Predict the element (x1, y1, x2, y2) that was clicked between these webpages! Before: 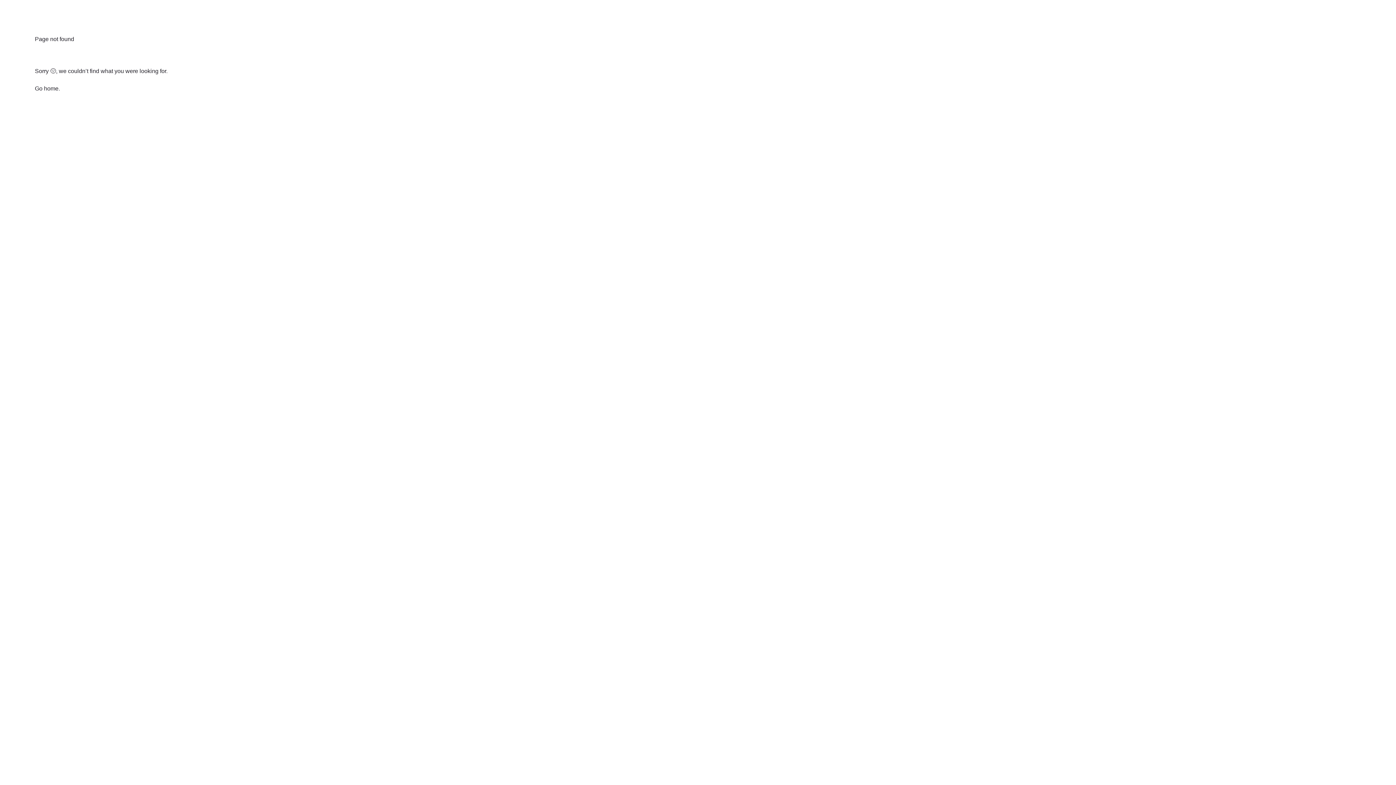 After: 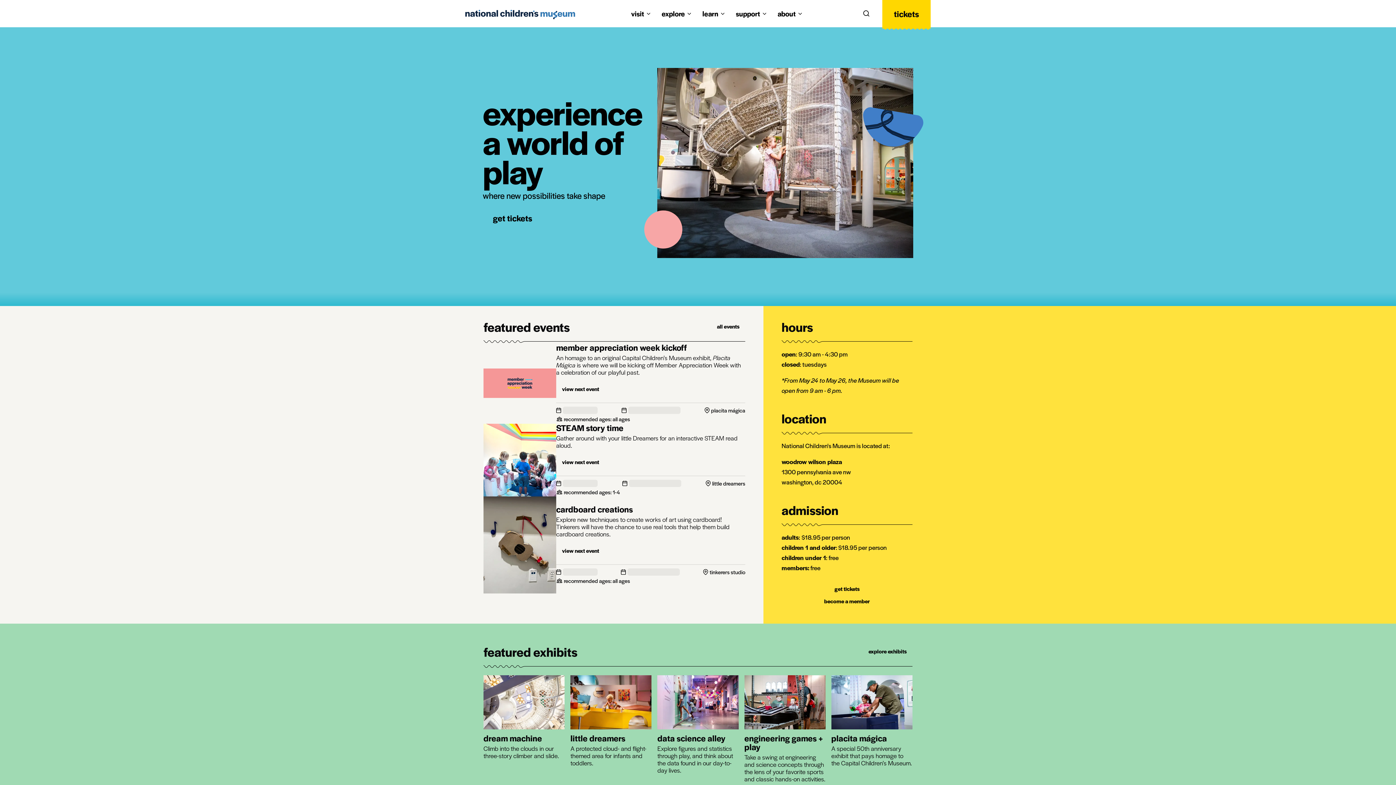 Action: bbox: (34, 85, 58, 91) label: Go home